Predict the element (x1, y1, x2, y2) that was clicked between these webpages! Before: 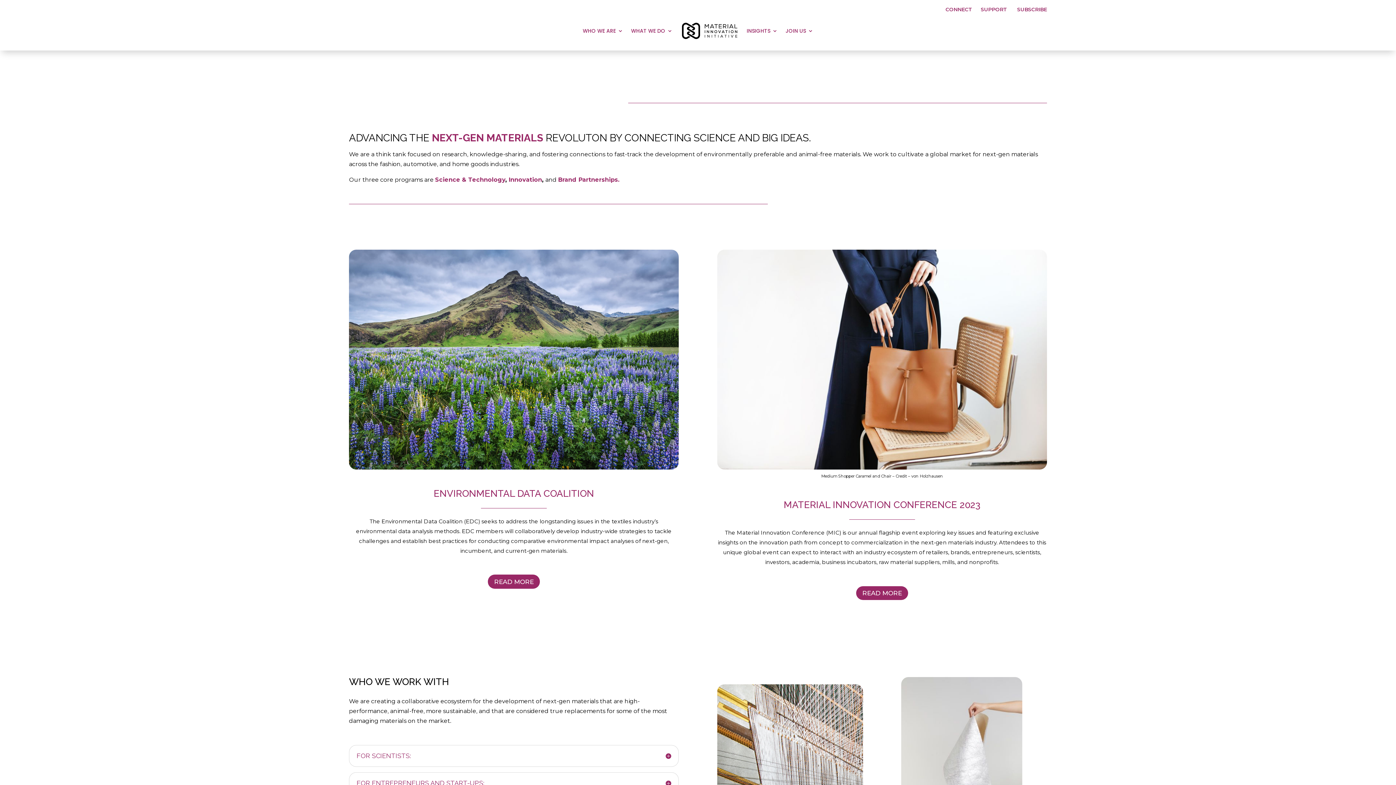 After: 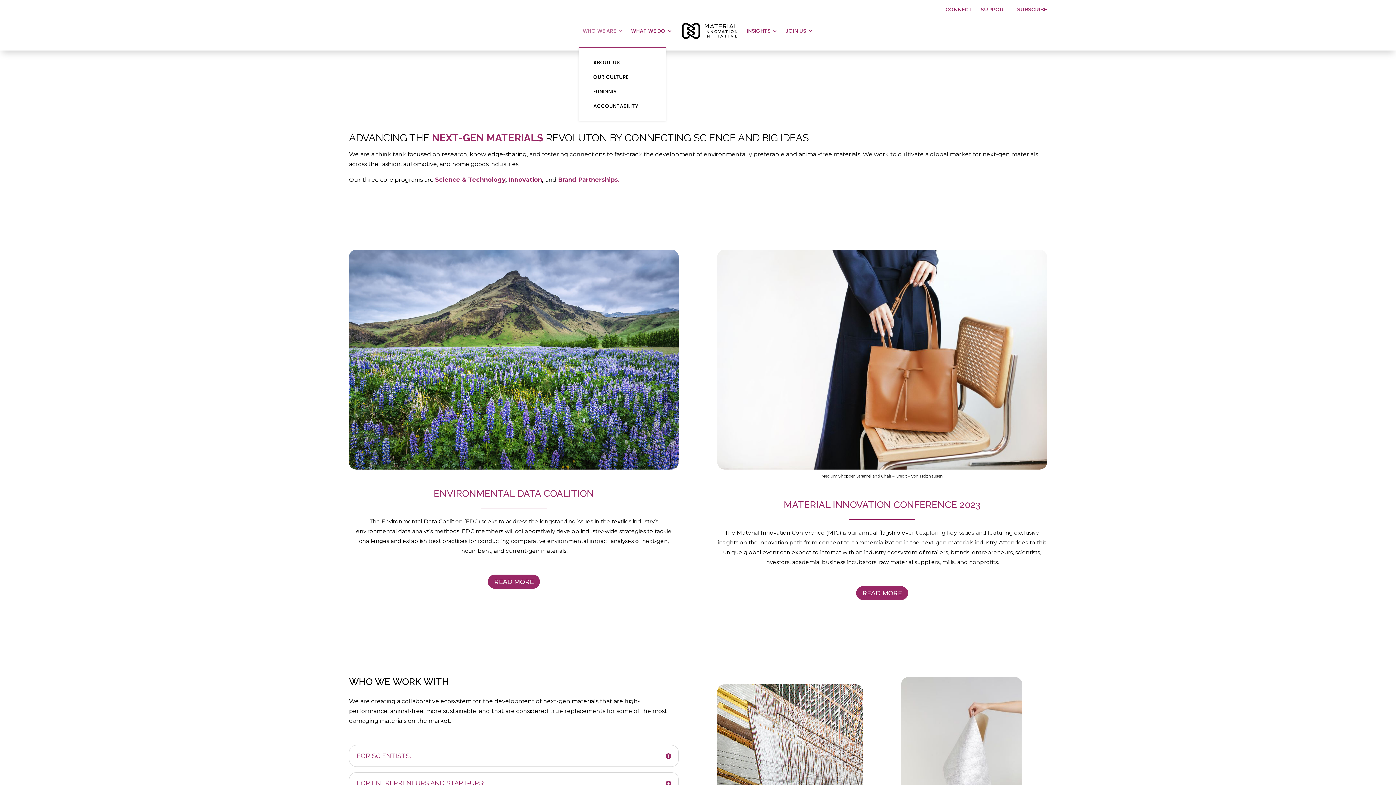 Action: bbox: (582, 14, 623, 47) label: WHO WE ARE